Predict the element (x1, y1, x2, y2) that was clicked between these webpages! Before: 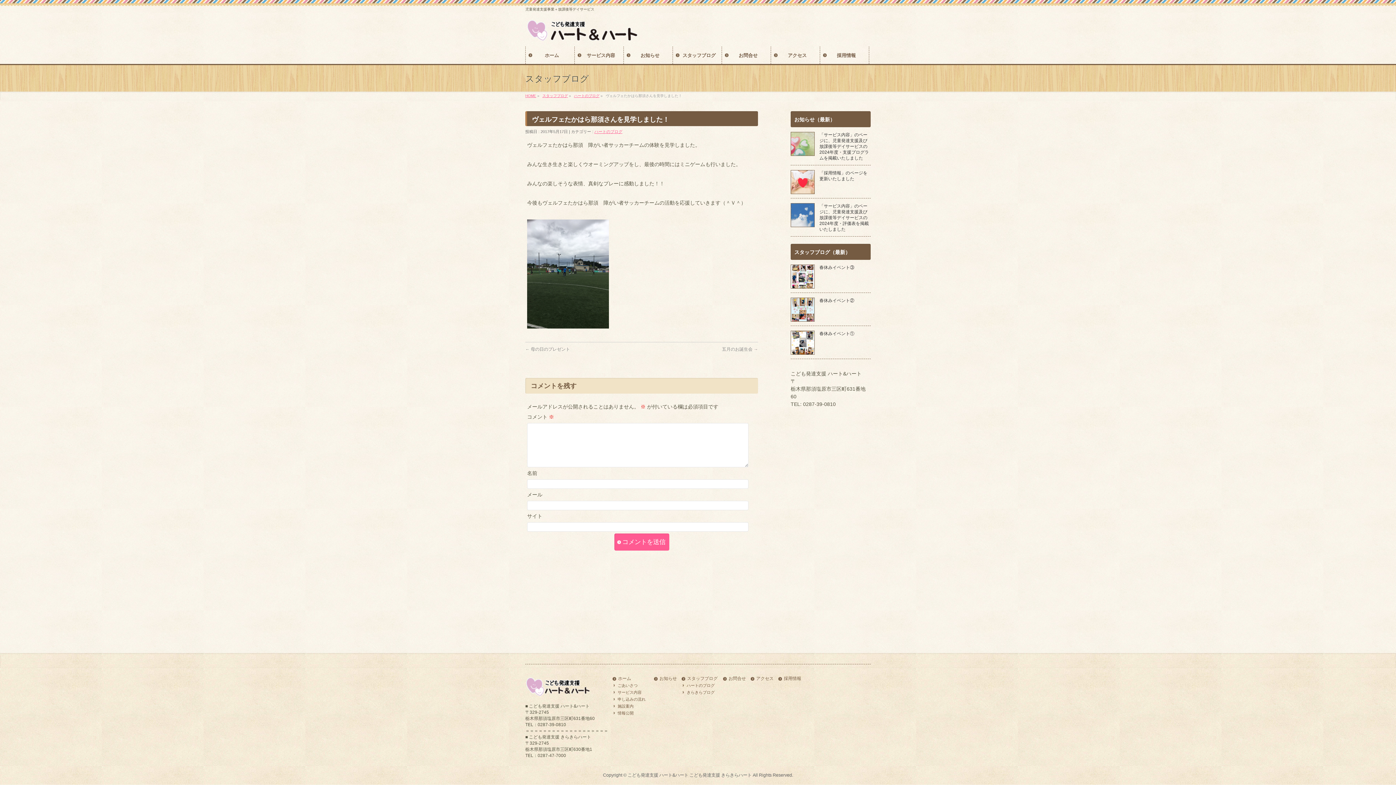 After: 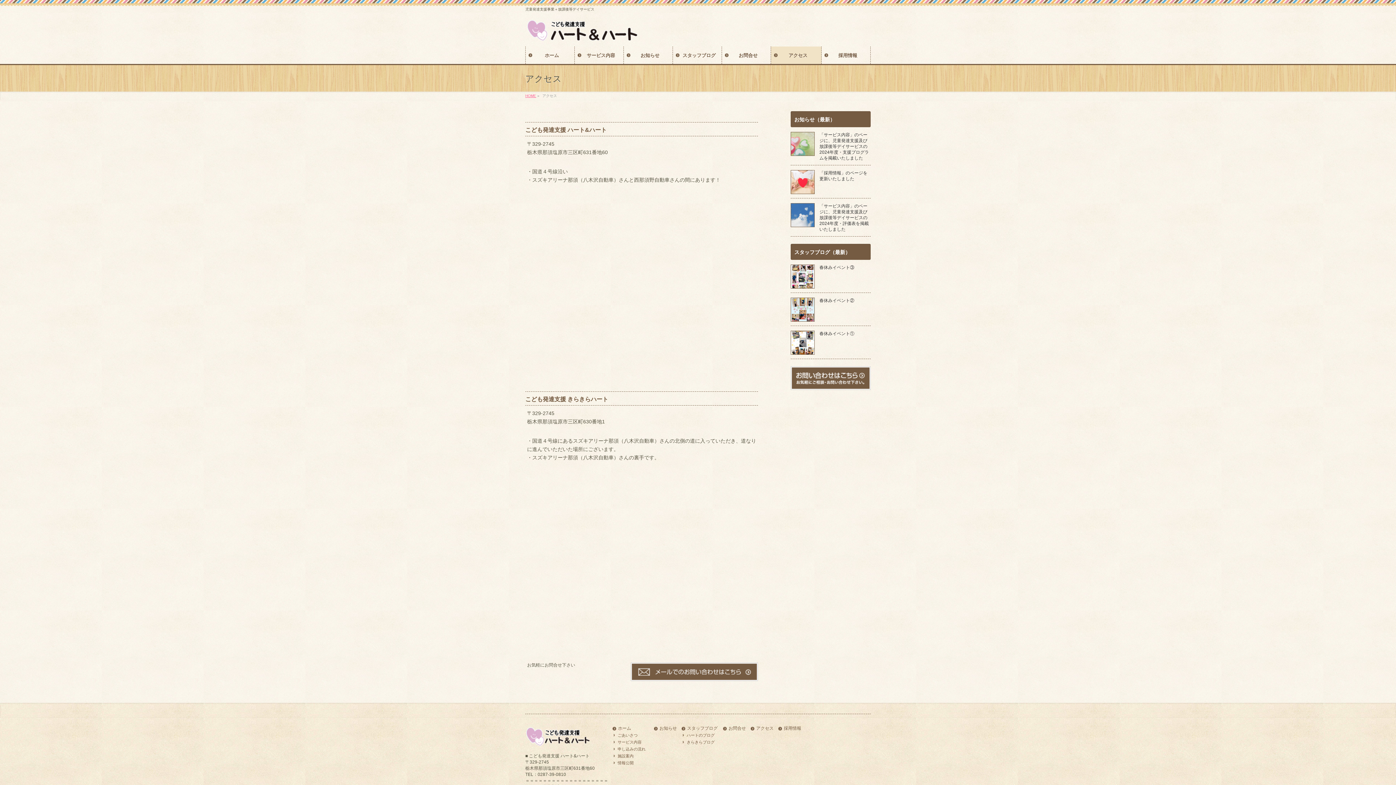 Action: label: アクセス bbox: (750, 676, 777, 681)